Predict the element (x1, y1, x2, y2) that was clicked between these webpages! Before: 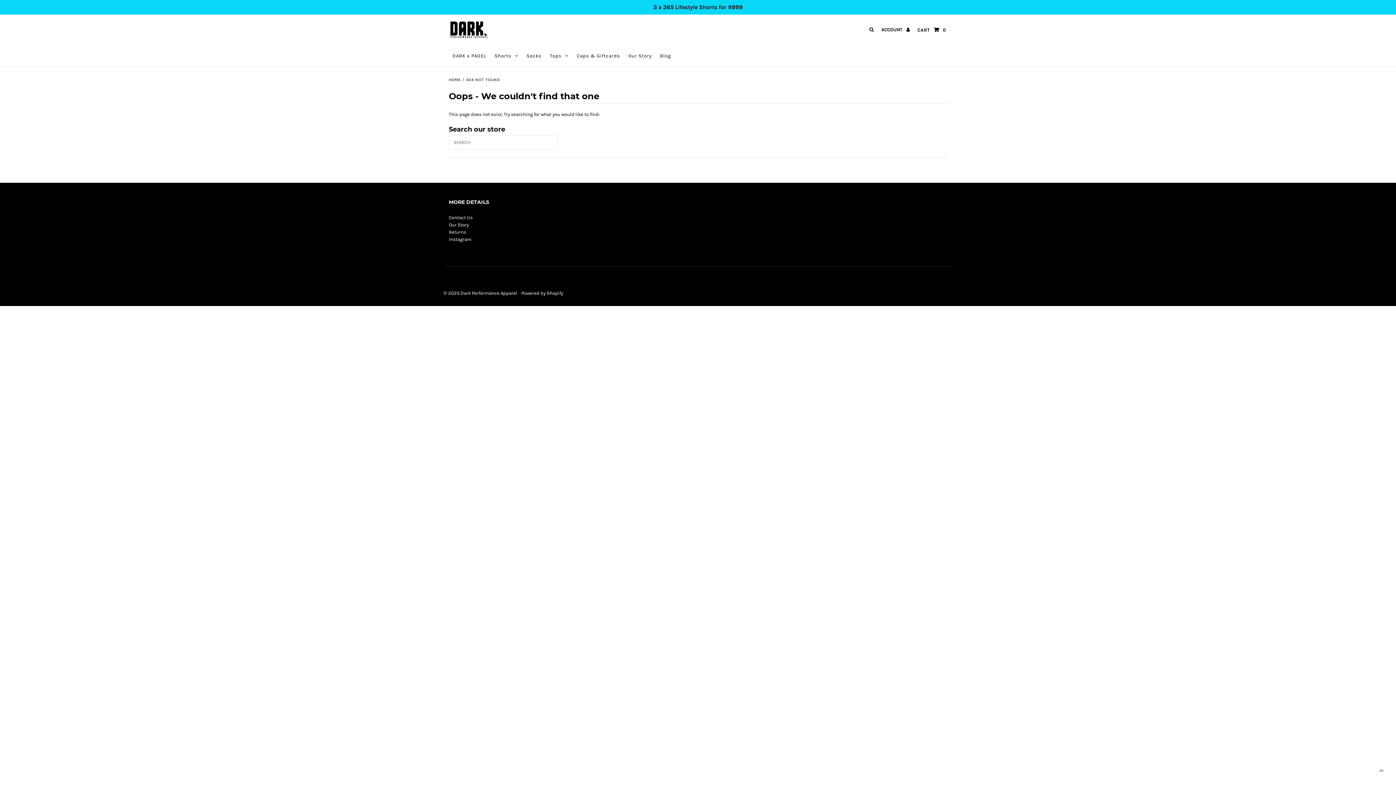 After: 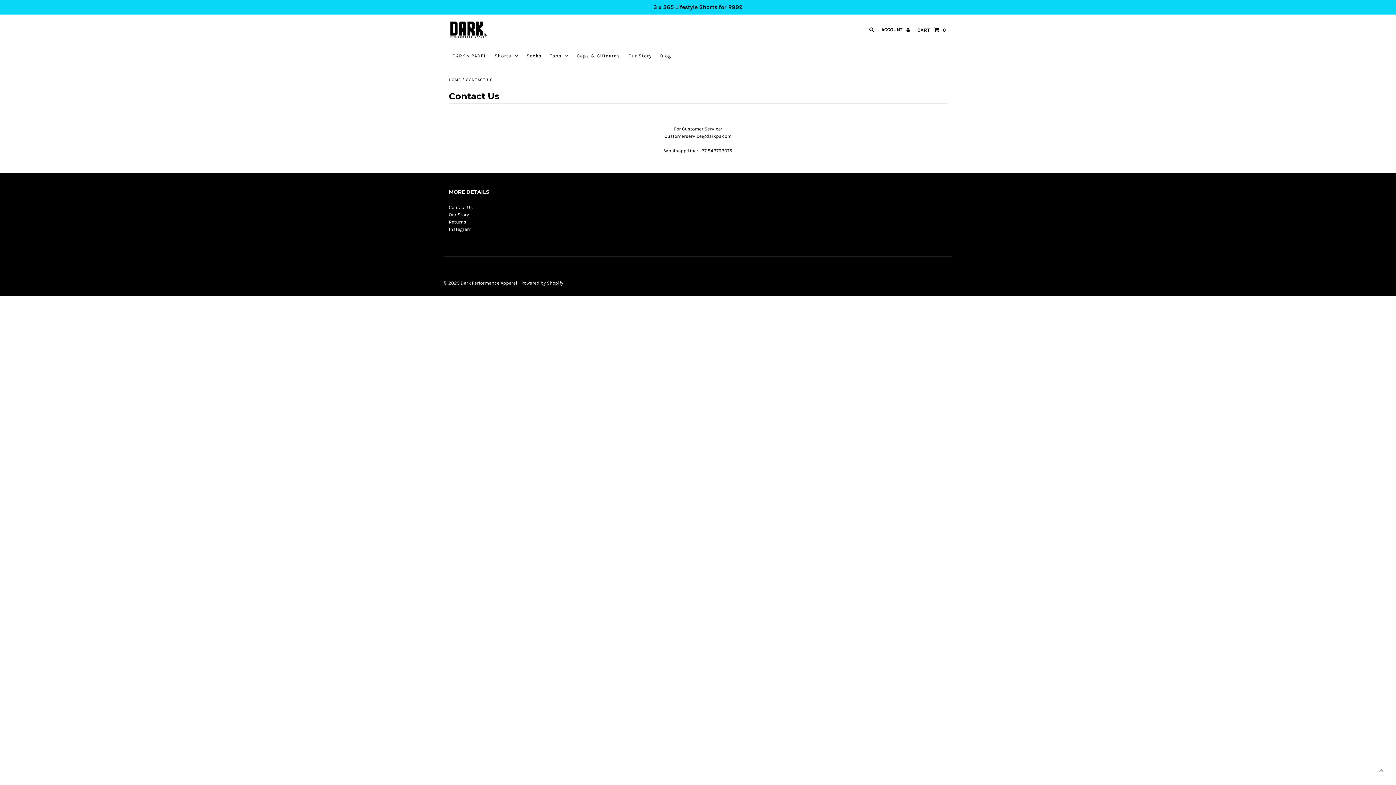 Action: label: Contact Us bbox: (448, 214, 472, 220)